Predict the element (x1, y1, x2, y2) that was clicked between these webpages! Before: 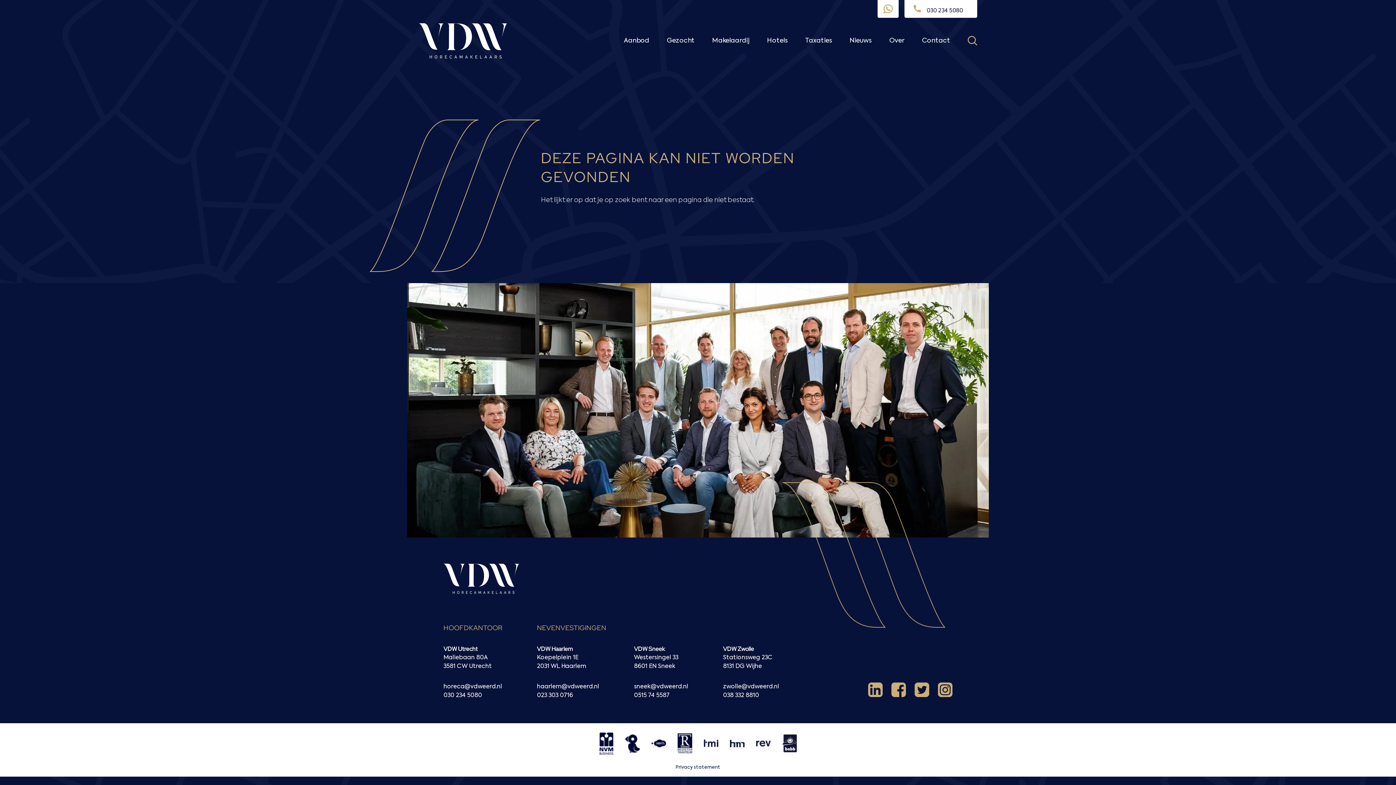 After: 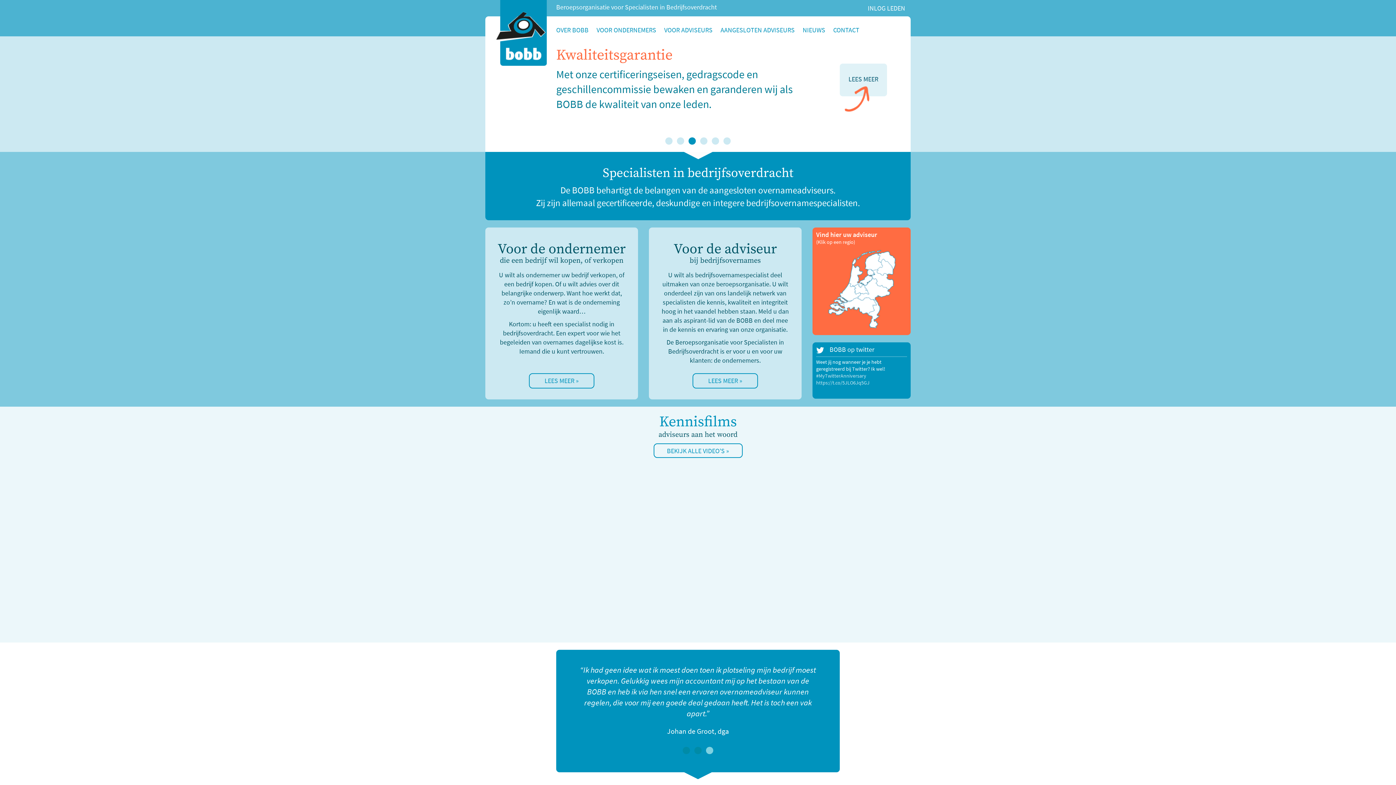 Action: bbox: (782, 734, 797, 755) label: BOBB